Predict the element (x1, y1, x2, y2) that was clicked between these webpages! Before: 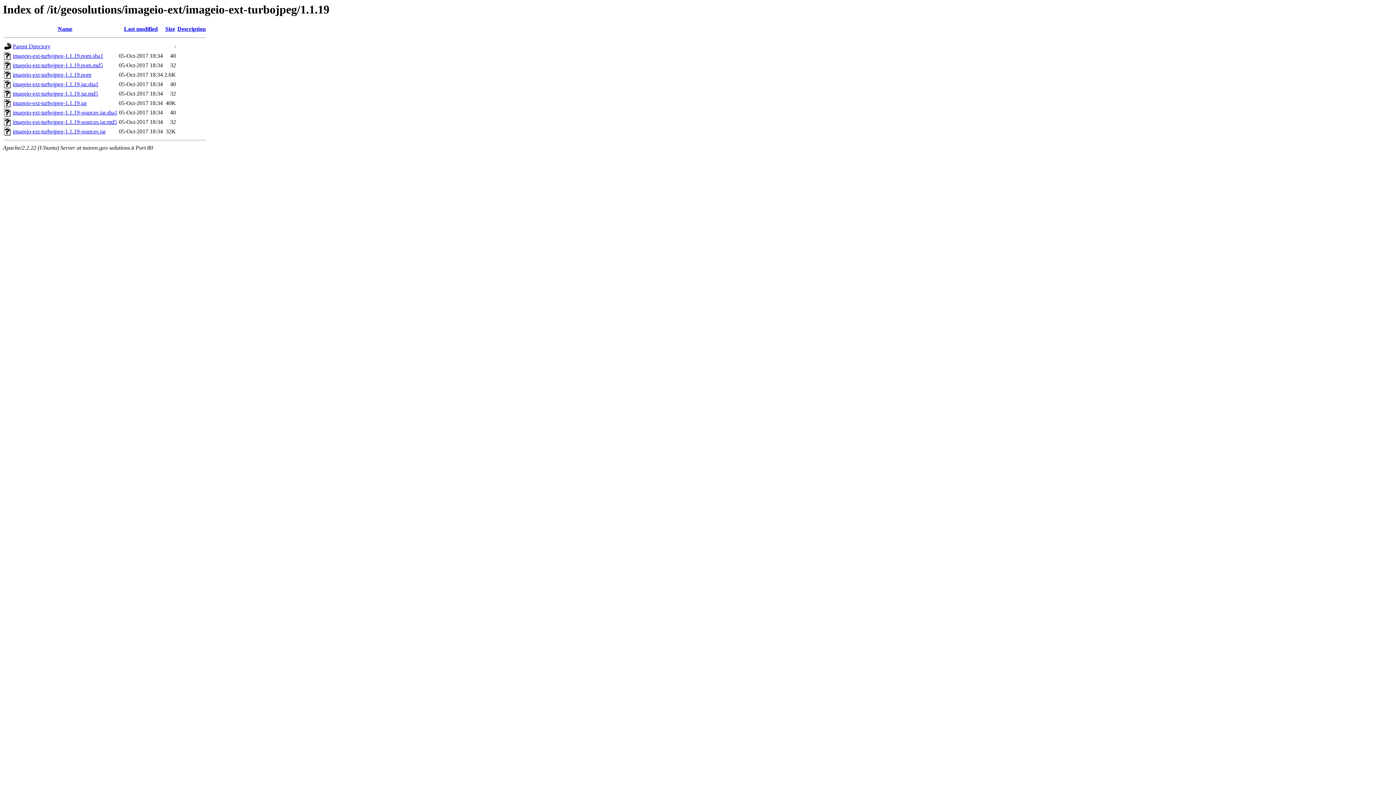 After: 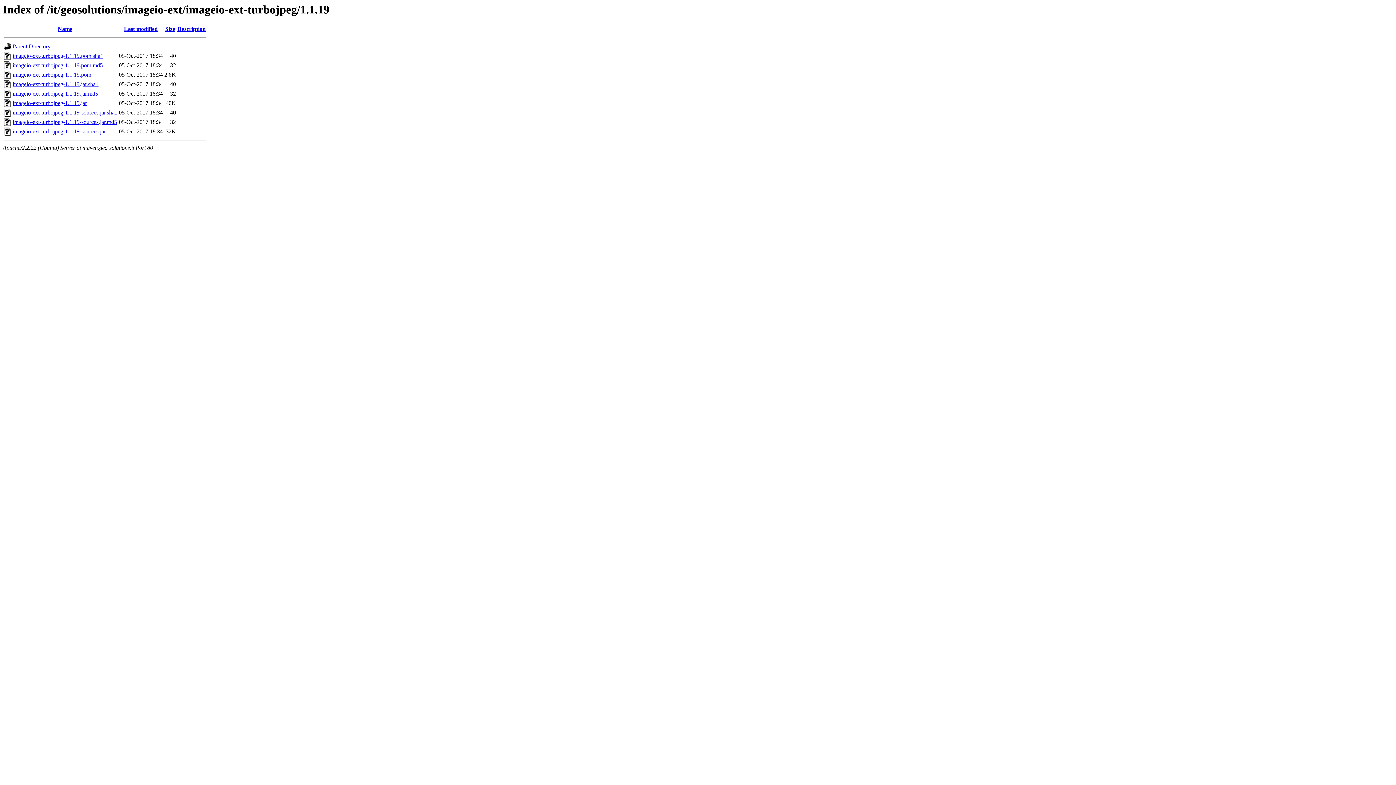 Action: label: imageio-ext-turbojpeg-1.1.19-sources.jar.md5 bbox: (12, 119, 117, 125)